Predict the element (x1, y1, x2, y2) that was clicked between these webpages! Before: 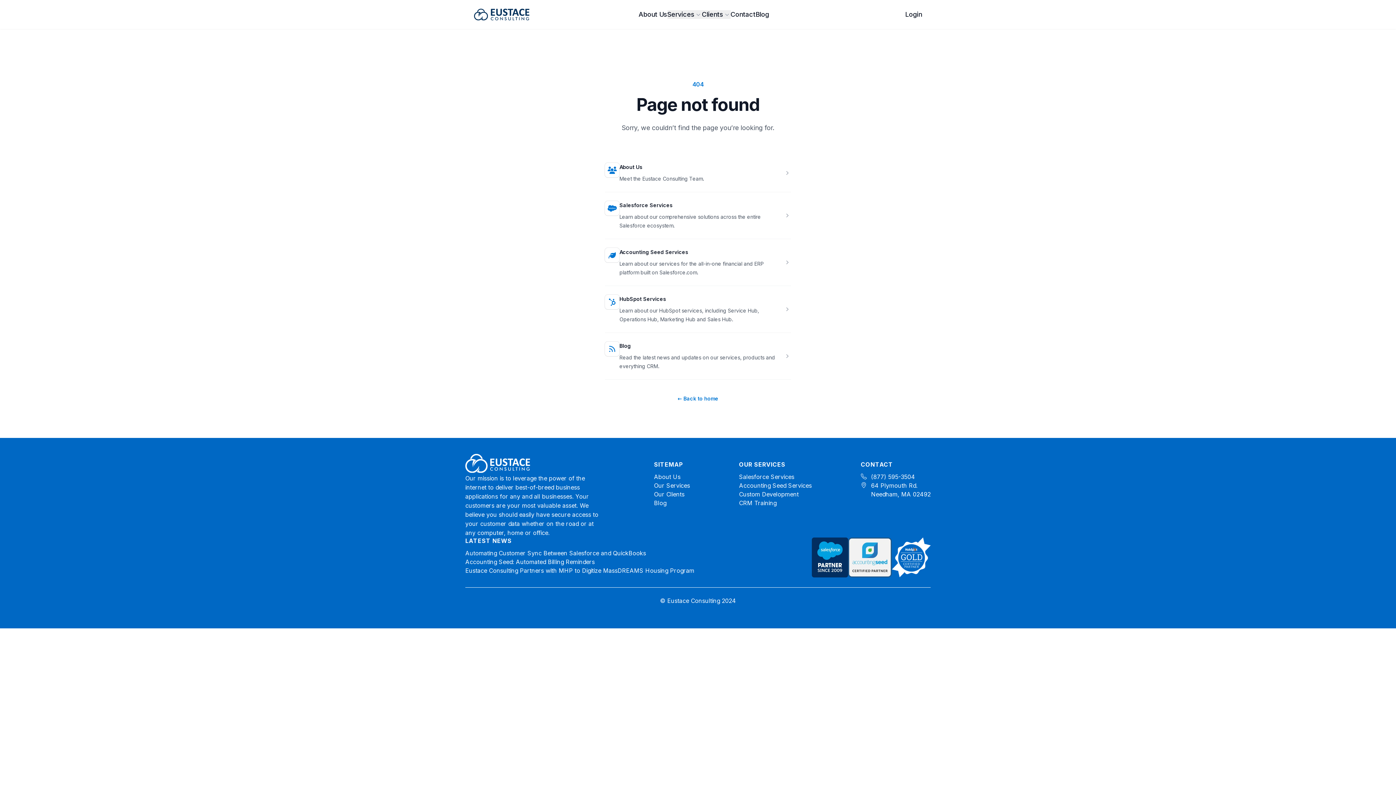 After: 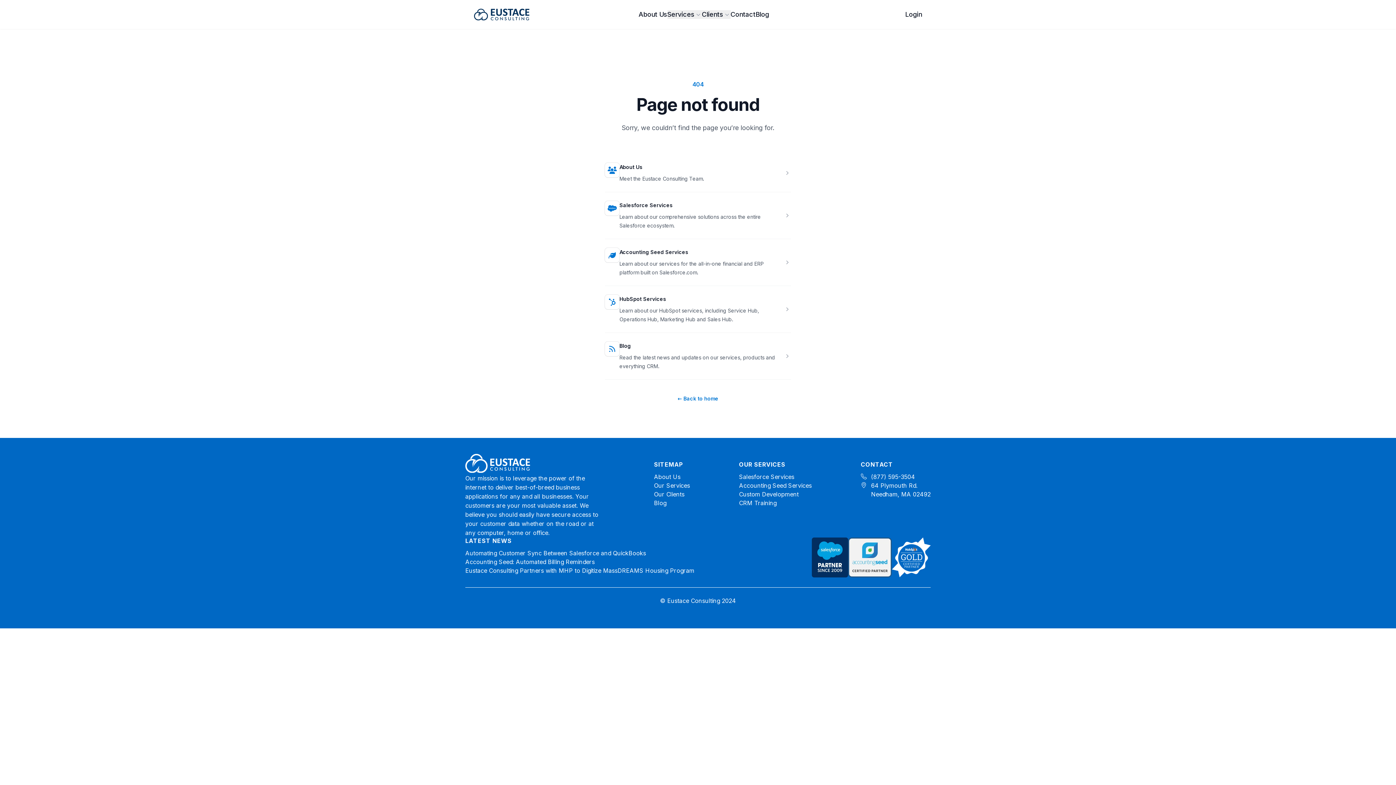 Action: label: Blog bbox: (654, 498, 666, 507)